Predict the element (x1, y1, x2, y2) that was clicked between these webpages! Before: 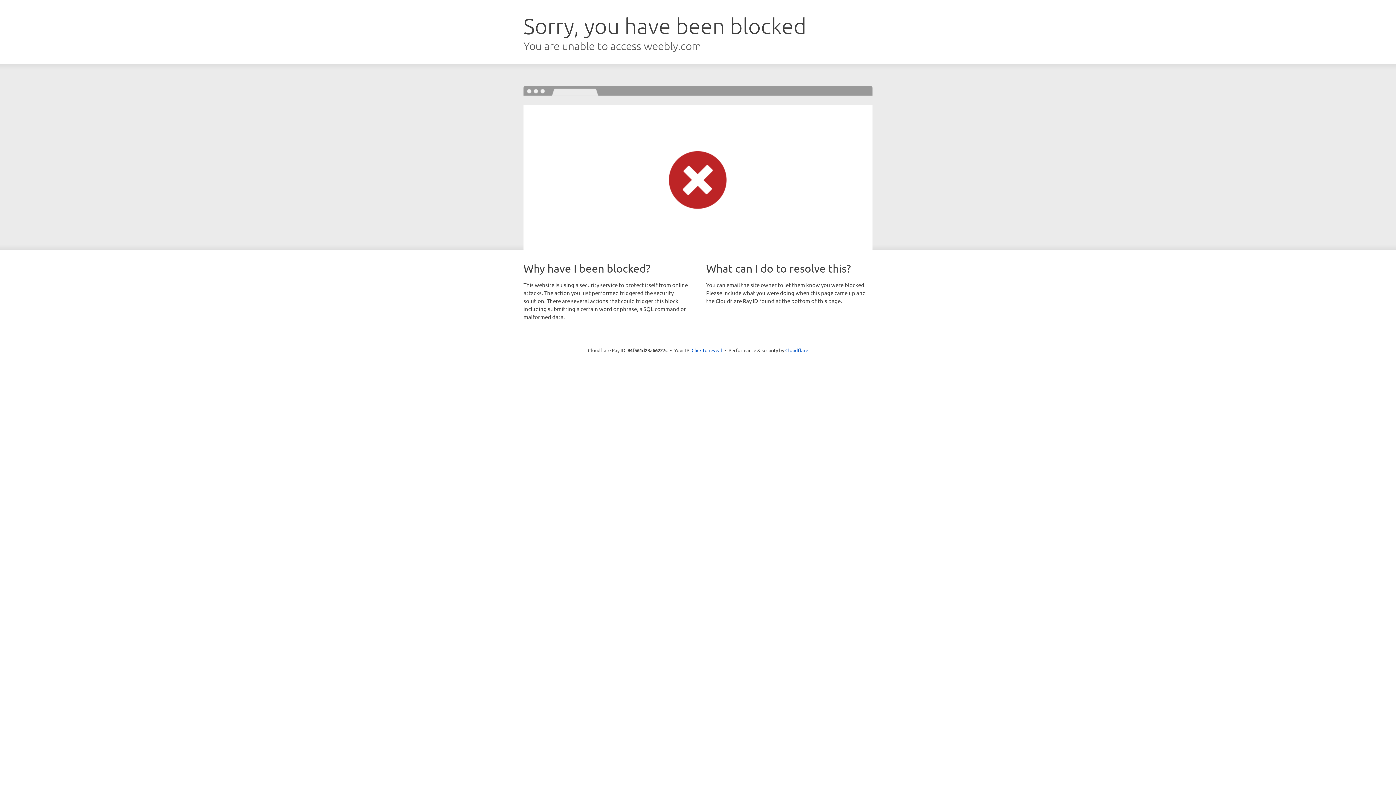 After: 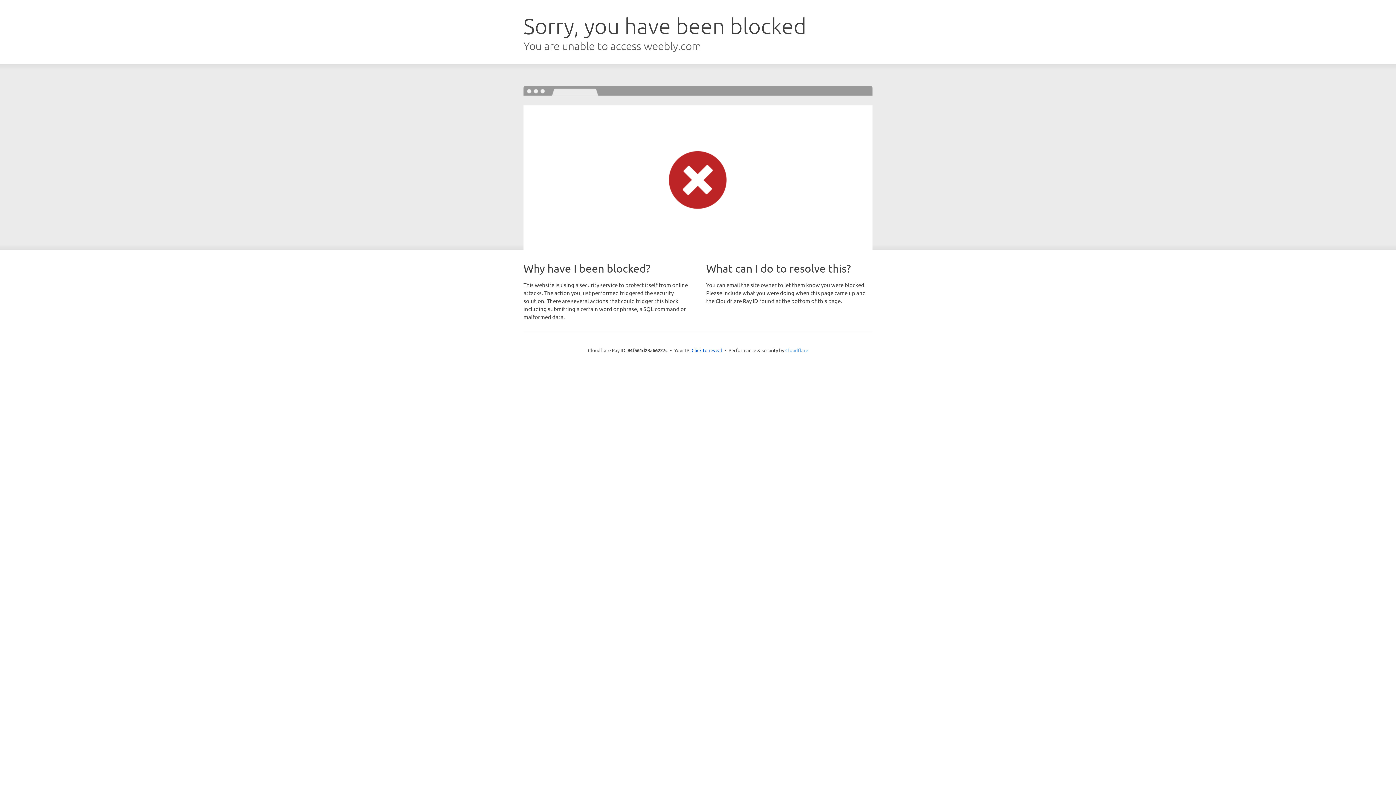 Action: label: Cloudflare bbox: (785, 347, 808, 353)